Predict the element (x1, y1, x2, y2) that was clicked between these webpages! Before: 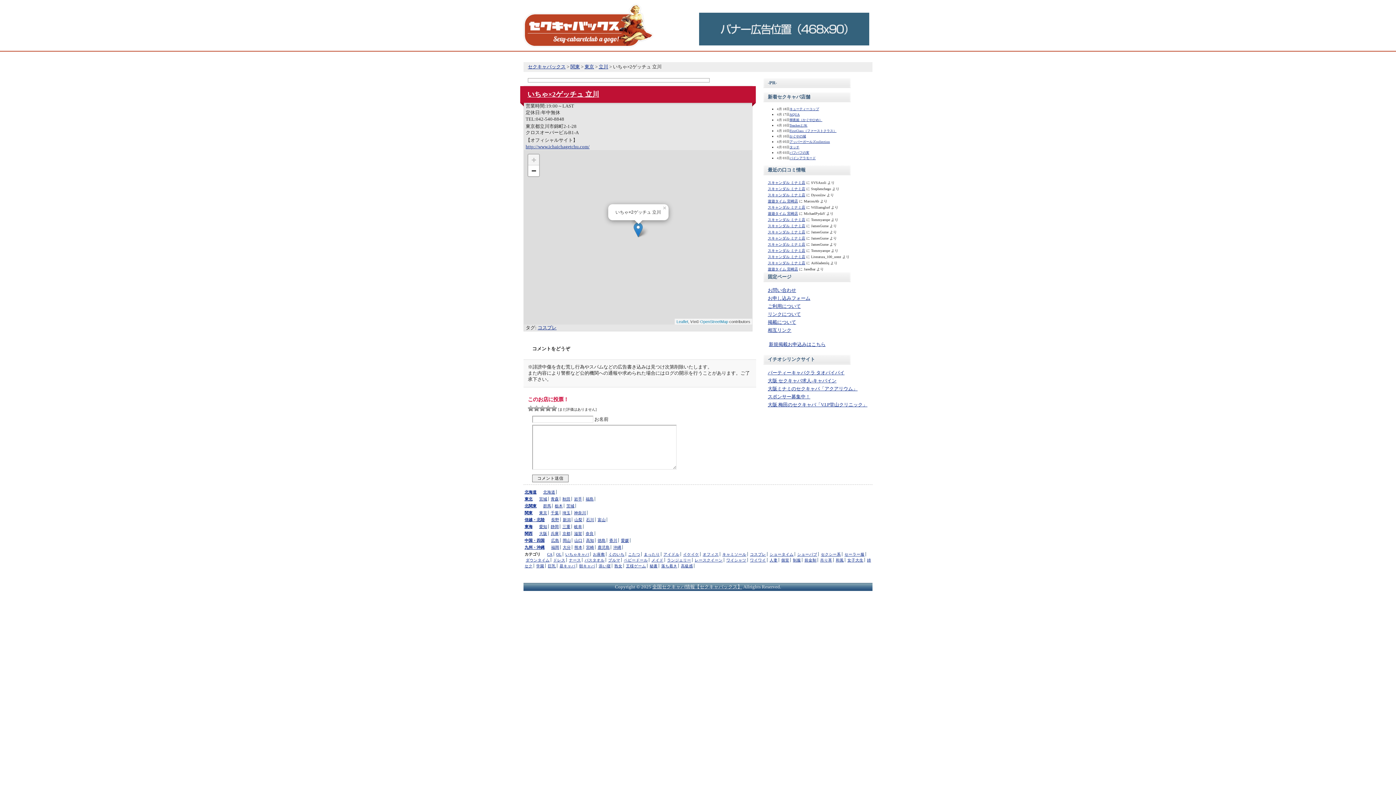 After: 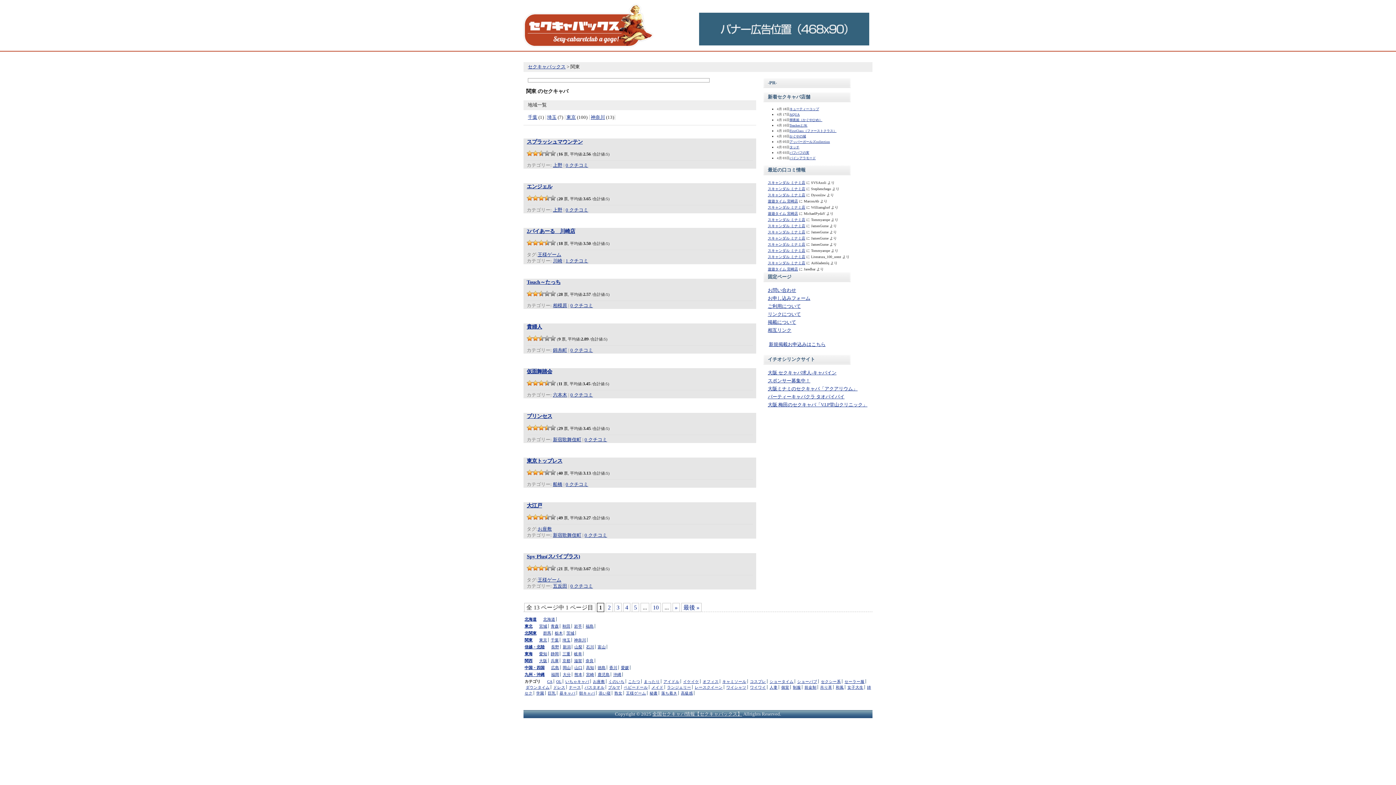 Action: bbox: (524, 510, 532, 515) label: 関東